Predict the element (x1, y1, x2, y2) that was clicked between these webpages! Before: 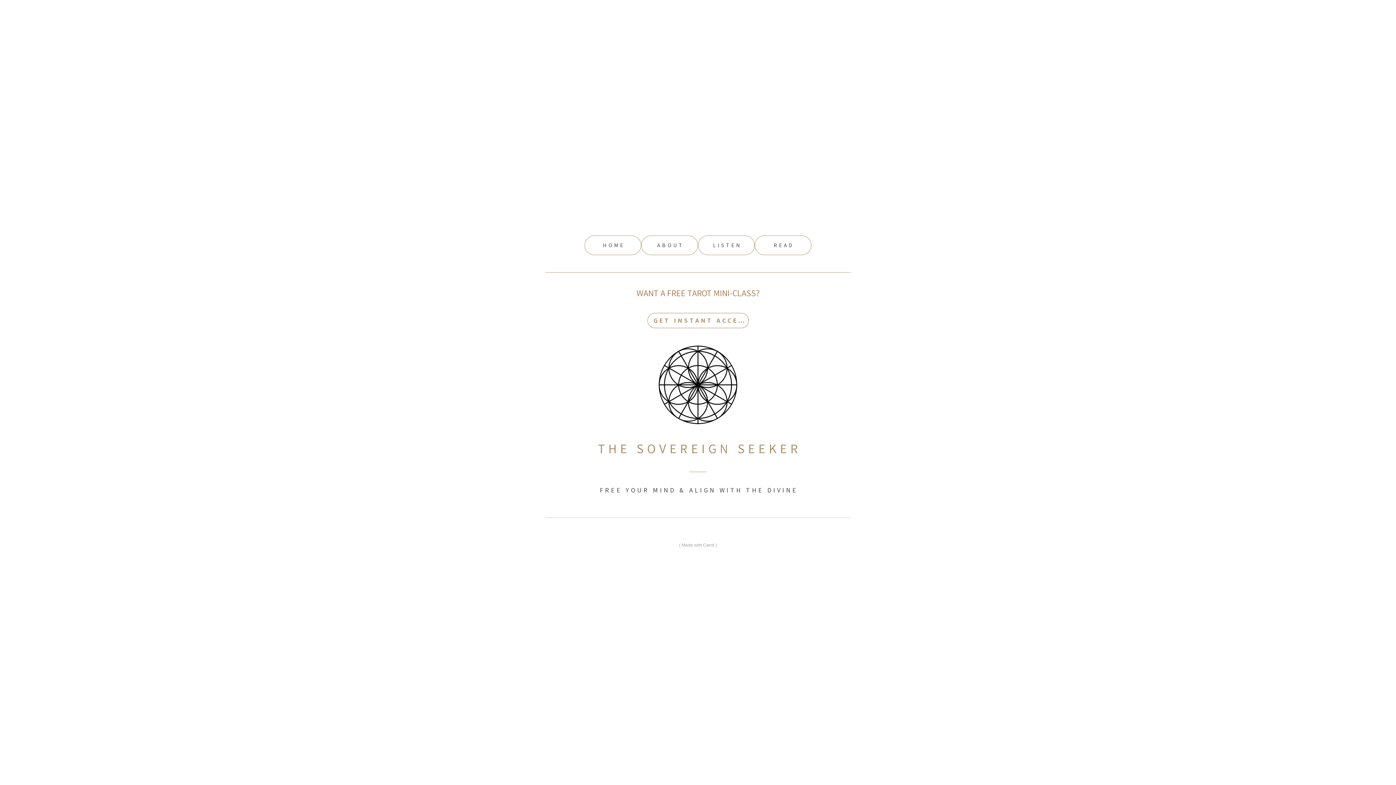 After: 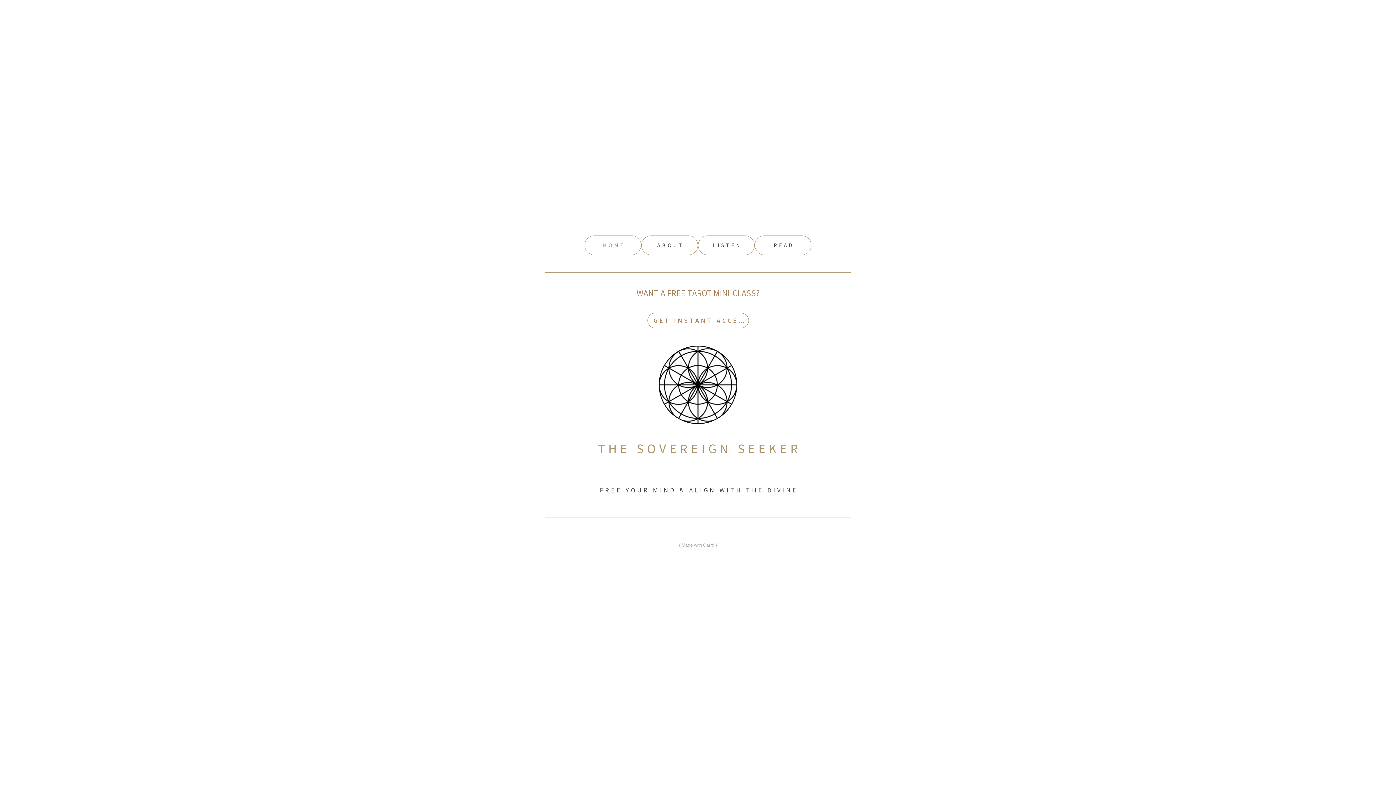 Action: bbox: (584, 235, 641, 255) label: HOME